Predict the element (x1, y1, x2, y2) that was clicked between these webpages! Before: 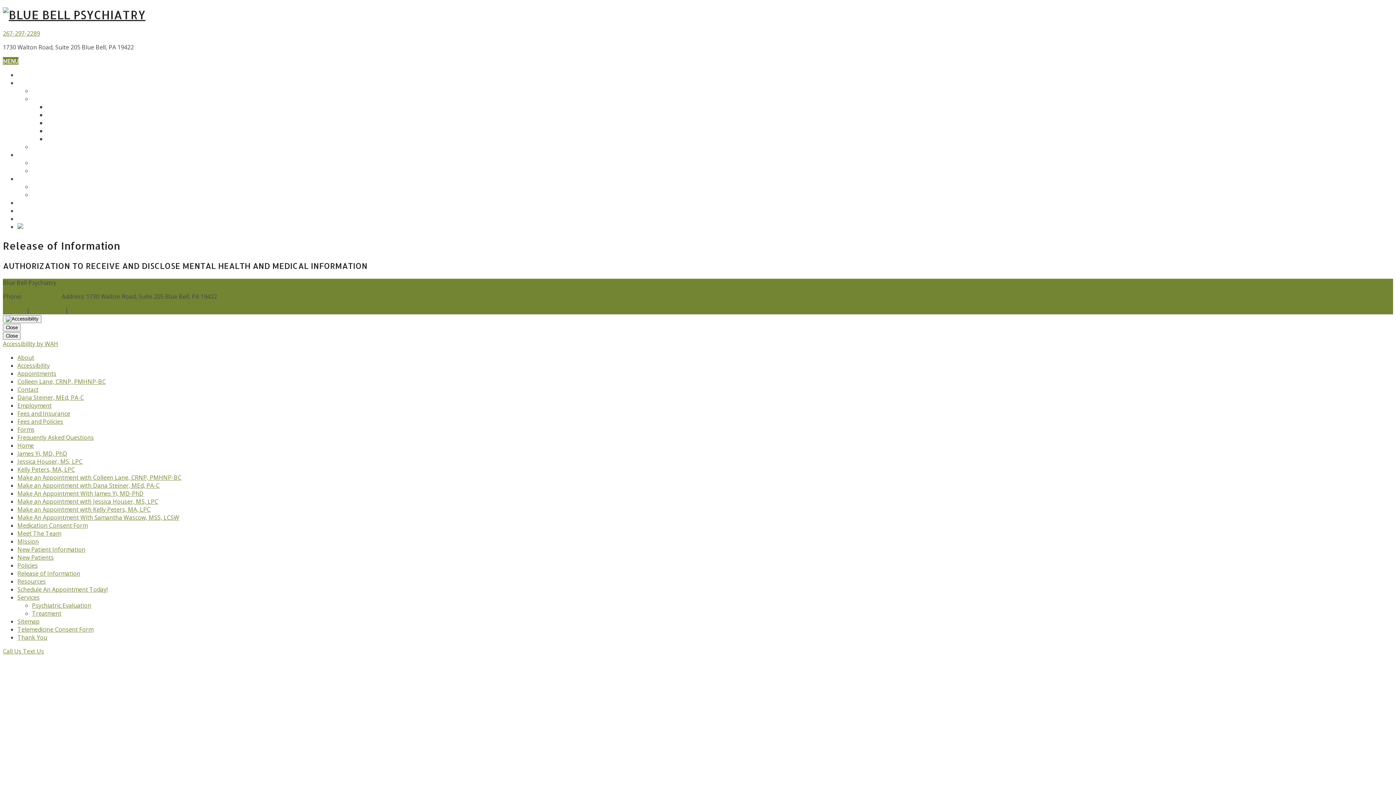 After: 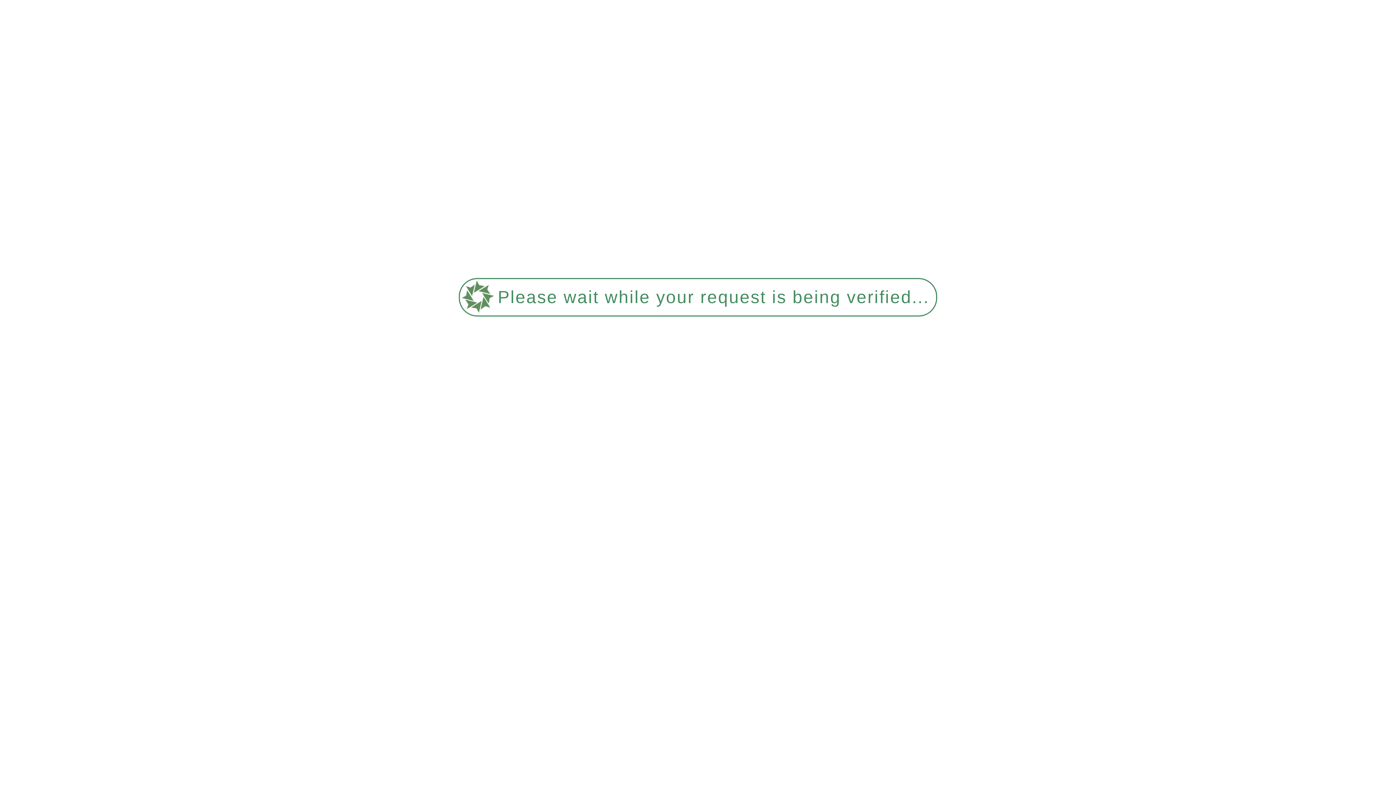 Action: bbox: (17, 529, 61, 537) label: Meet The Team